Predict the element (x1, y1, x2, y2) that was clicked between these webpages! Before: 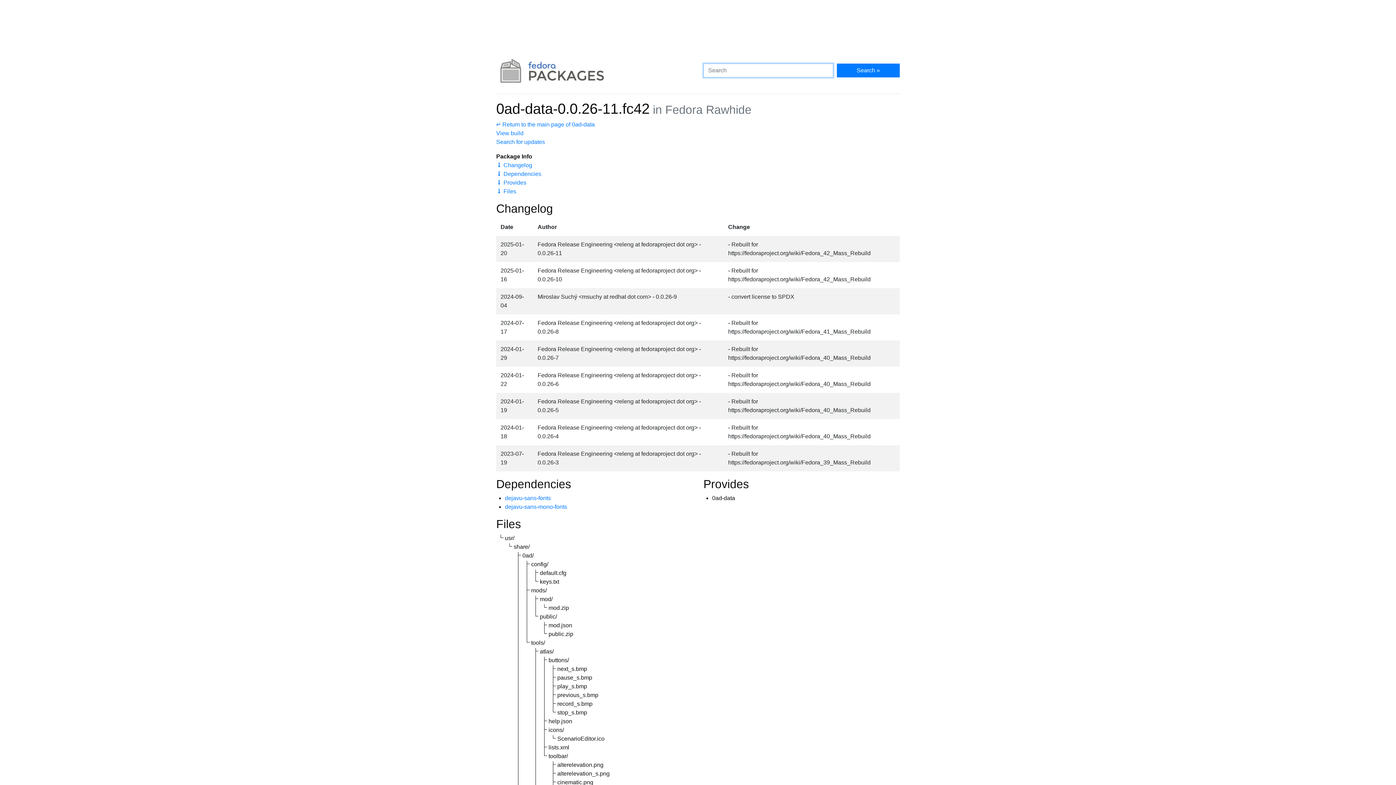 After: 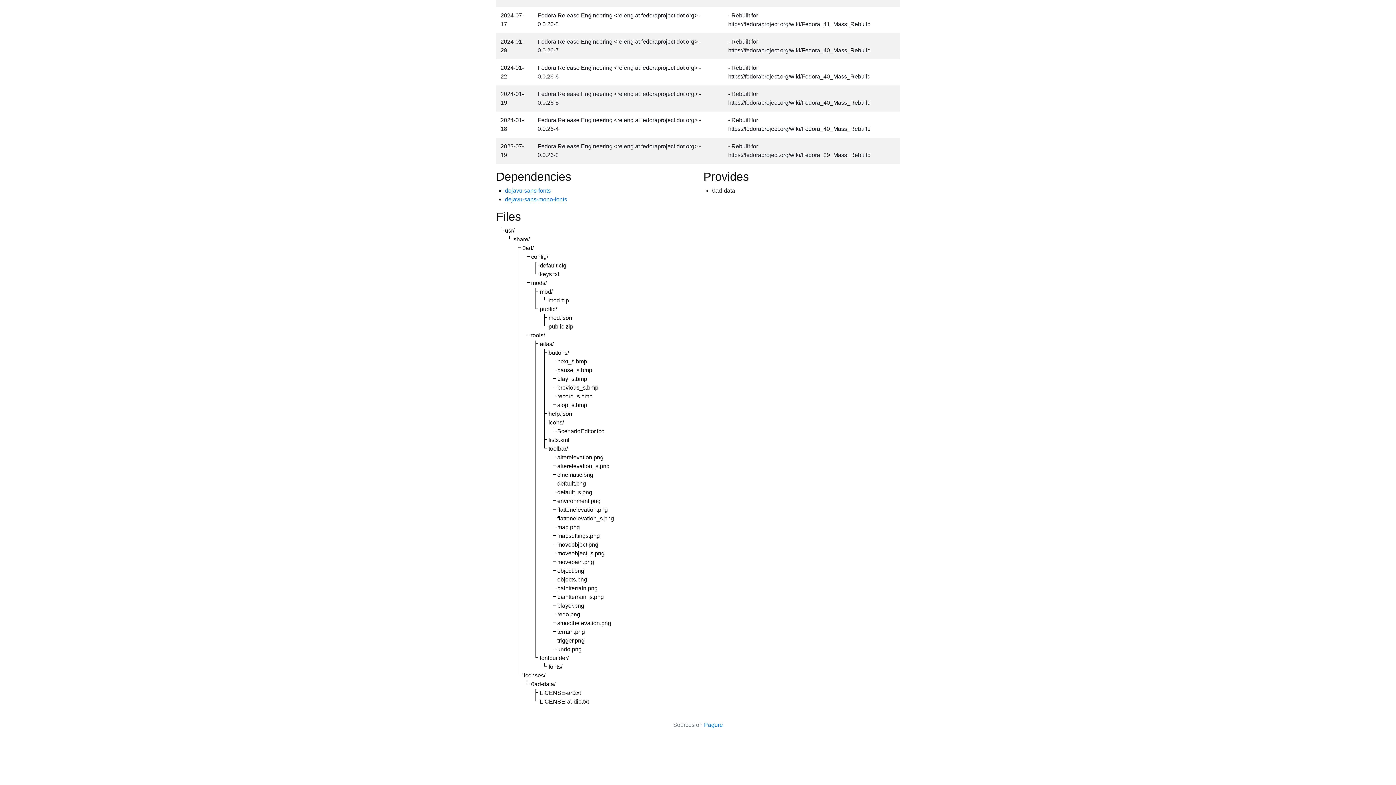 Action: label: 🠗 Dependencies bbox: (496, 170, 541, 176)